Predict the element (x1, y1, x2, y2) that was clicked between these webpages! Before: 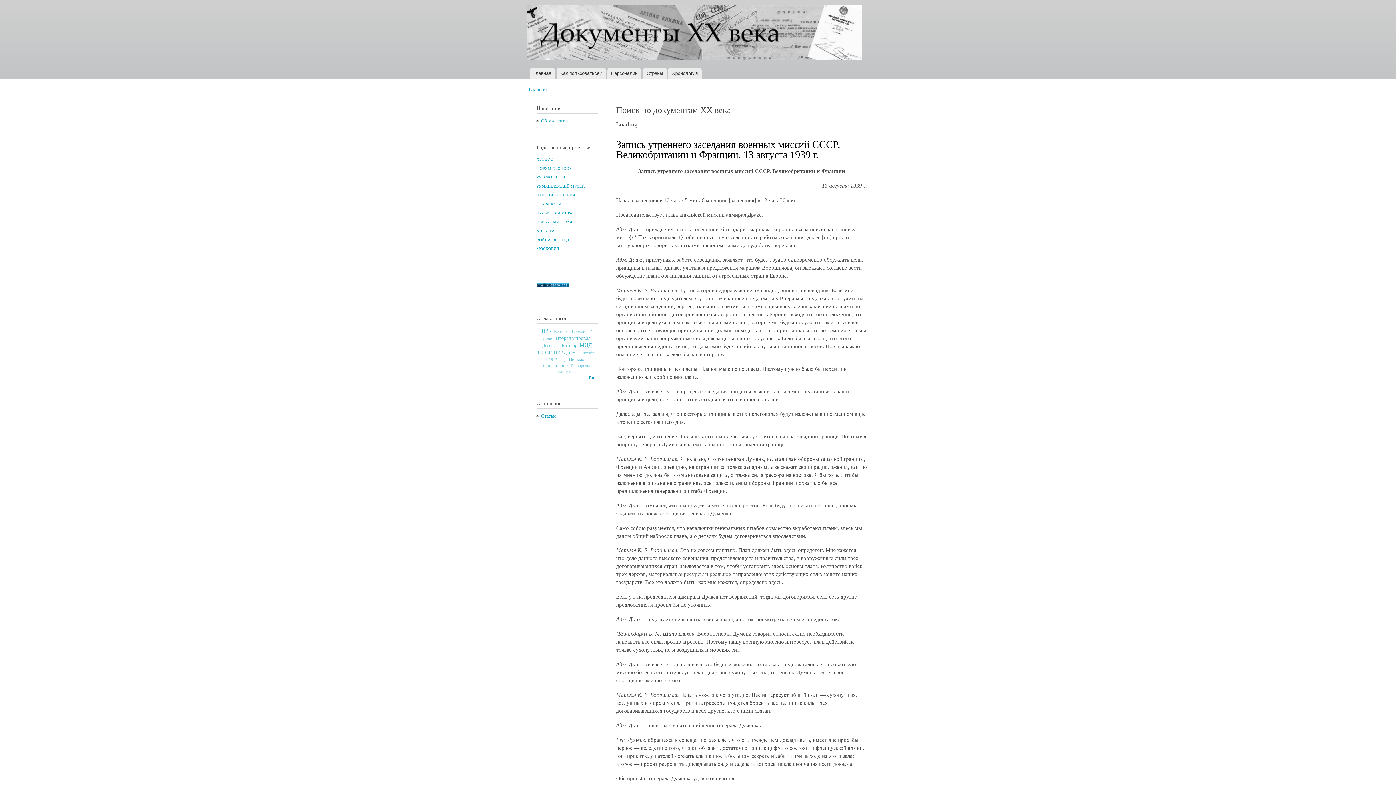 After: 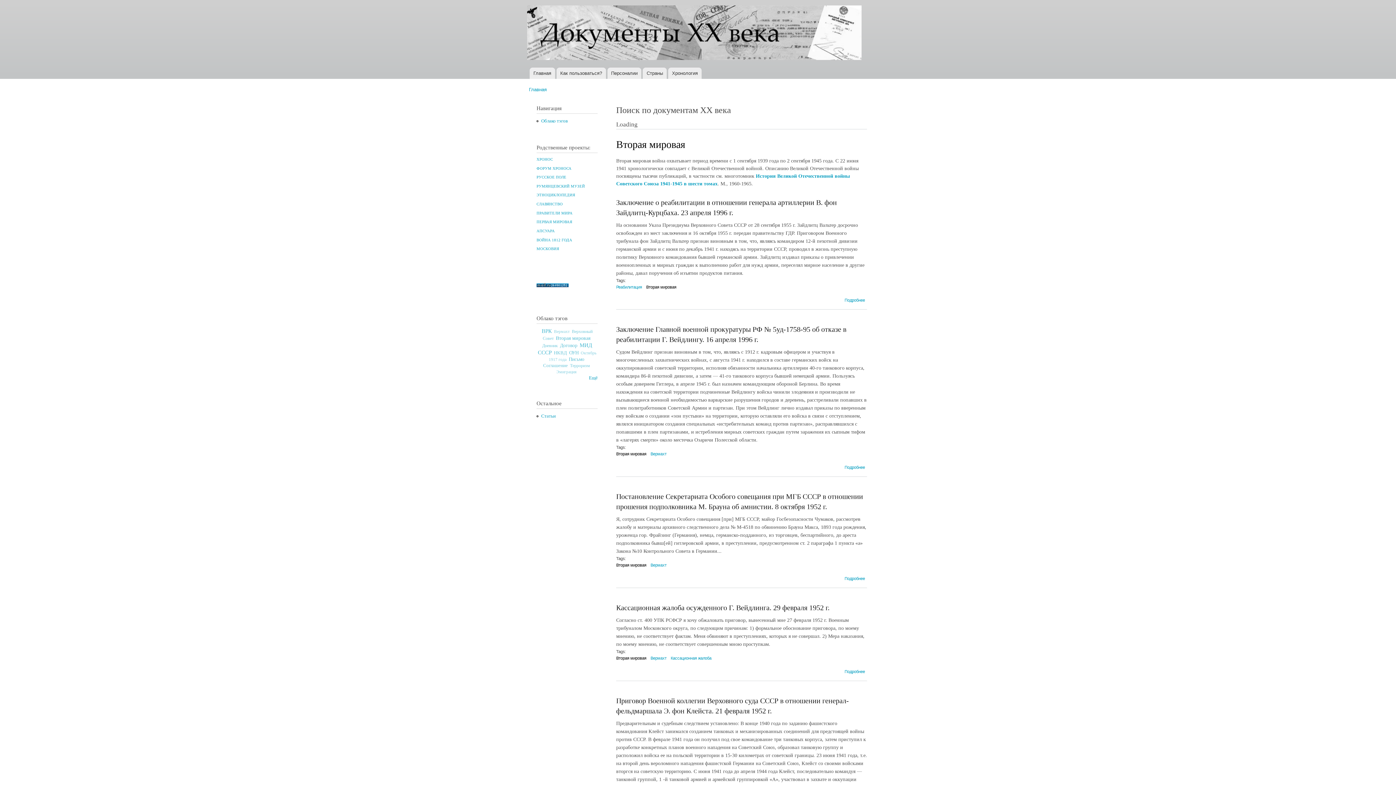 Action: bbox: (556, 335, 590, 341) label: Вторая мировая